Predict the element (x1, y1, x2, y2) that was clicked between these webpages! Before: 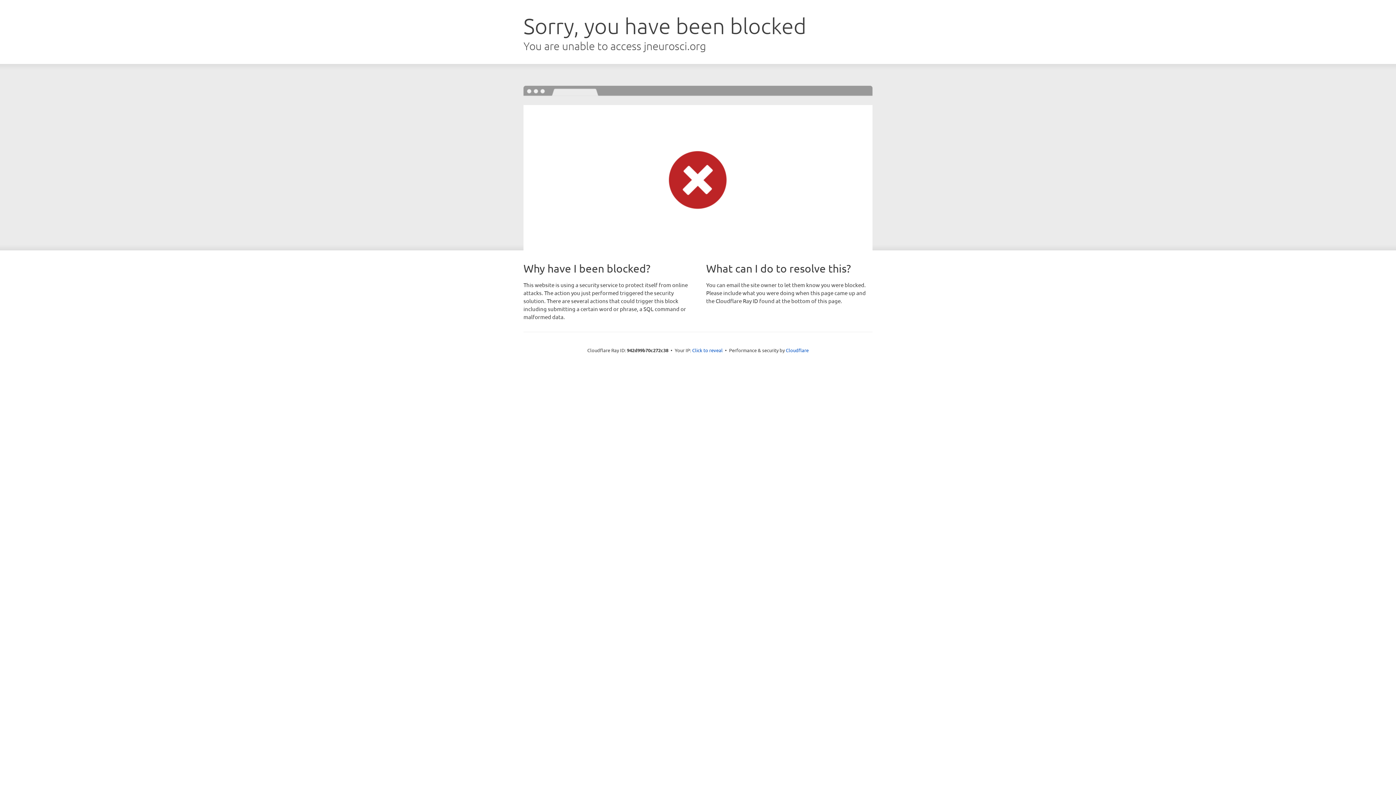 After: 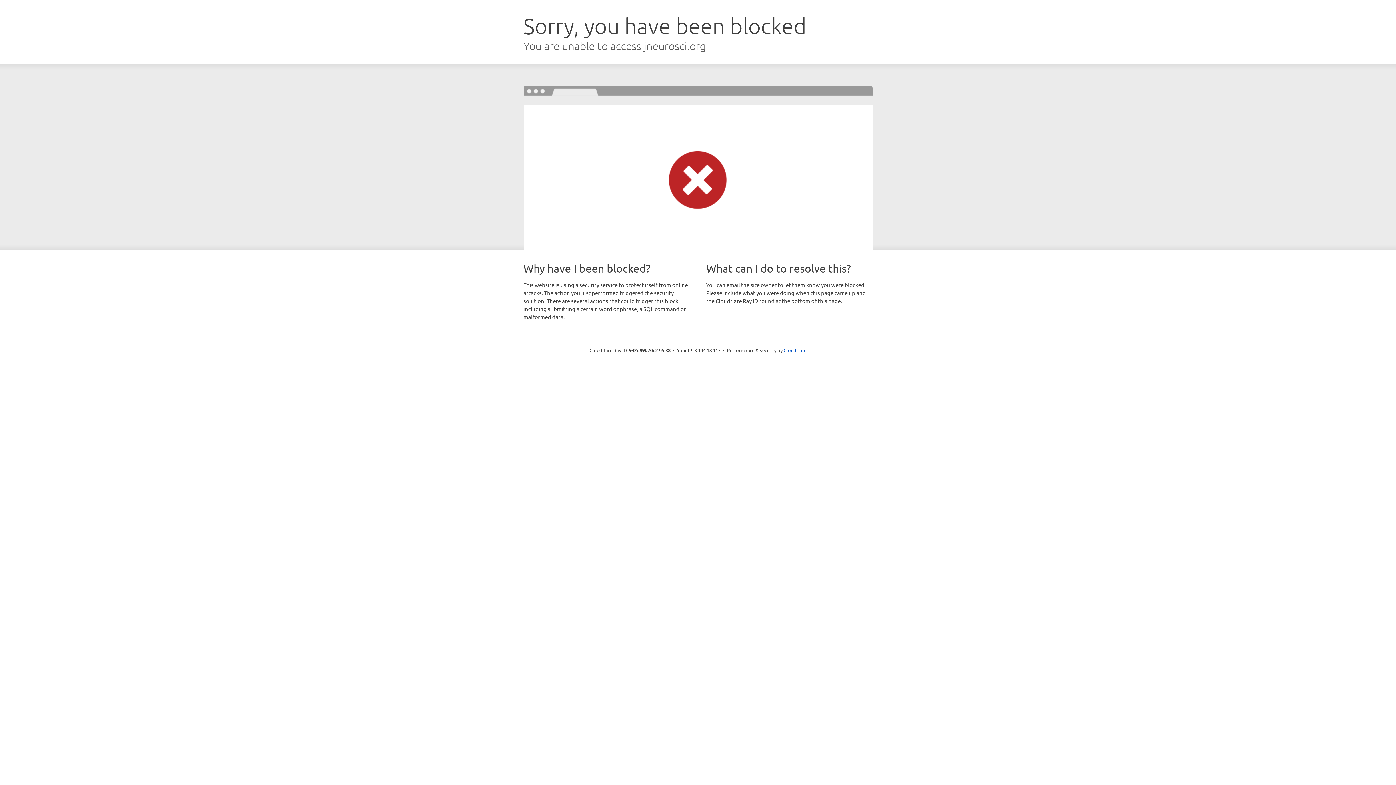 Action: label: Click to reveal bbox: (692, 346, 722, 353)